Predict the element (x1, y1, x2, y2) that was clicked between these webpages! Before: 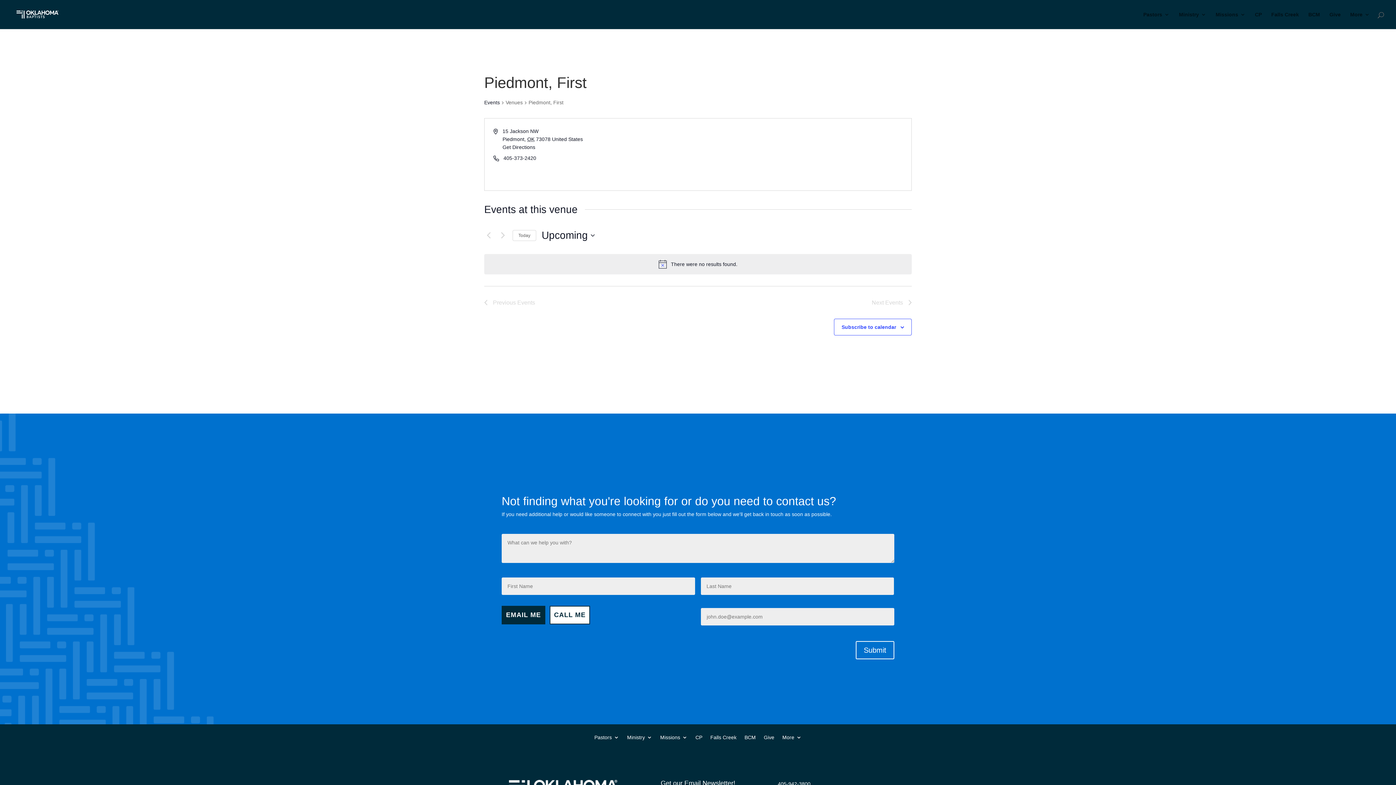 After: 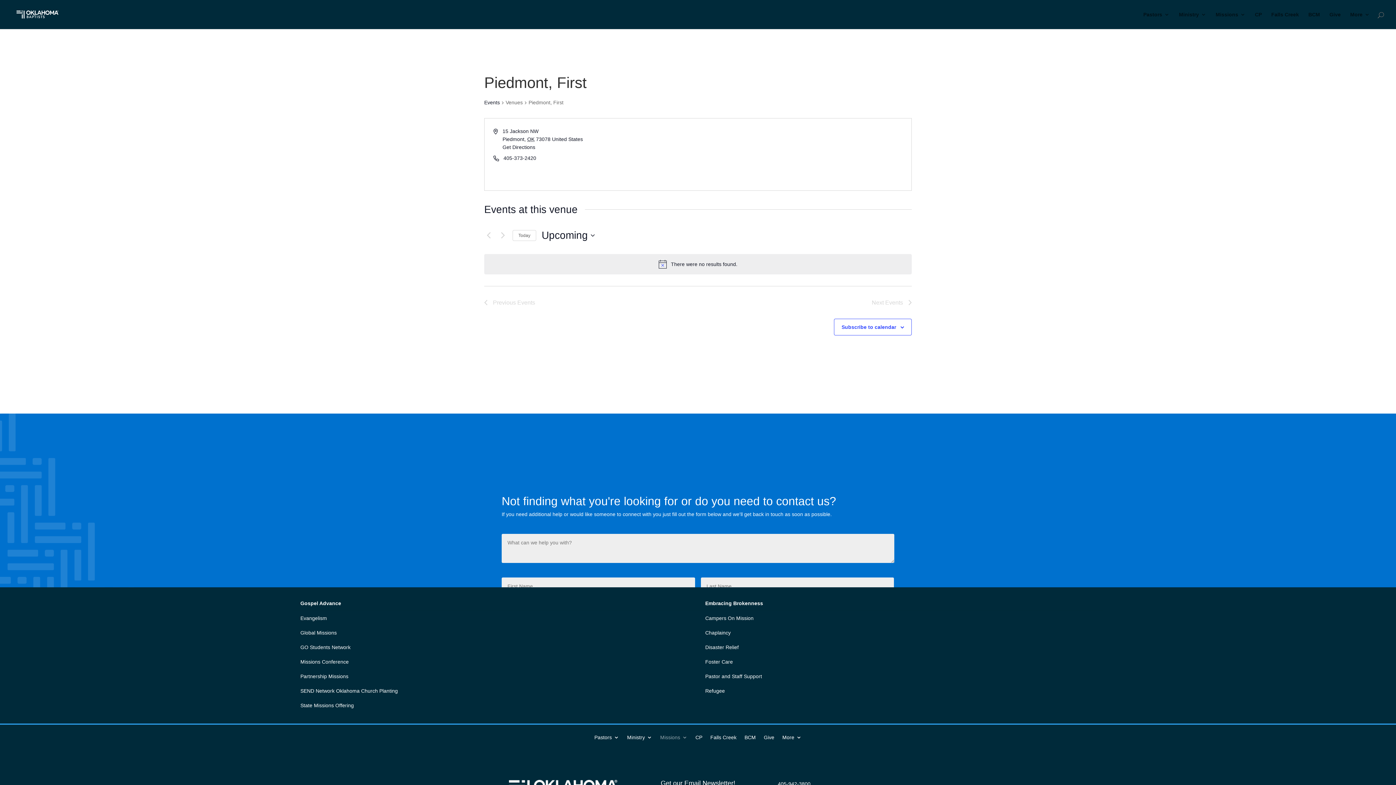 Action: label: Missions bbox: (660, 724, 687, 740)